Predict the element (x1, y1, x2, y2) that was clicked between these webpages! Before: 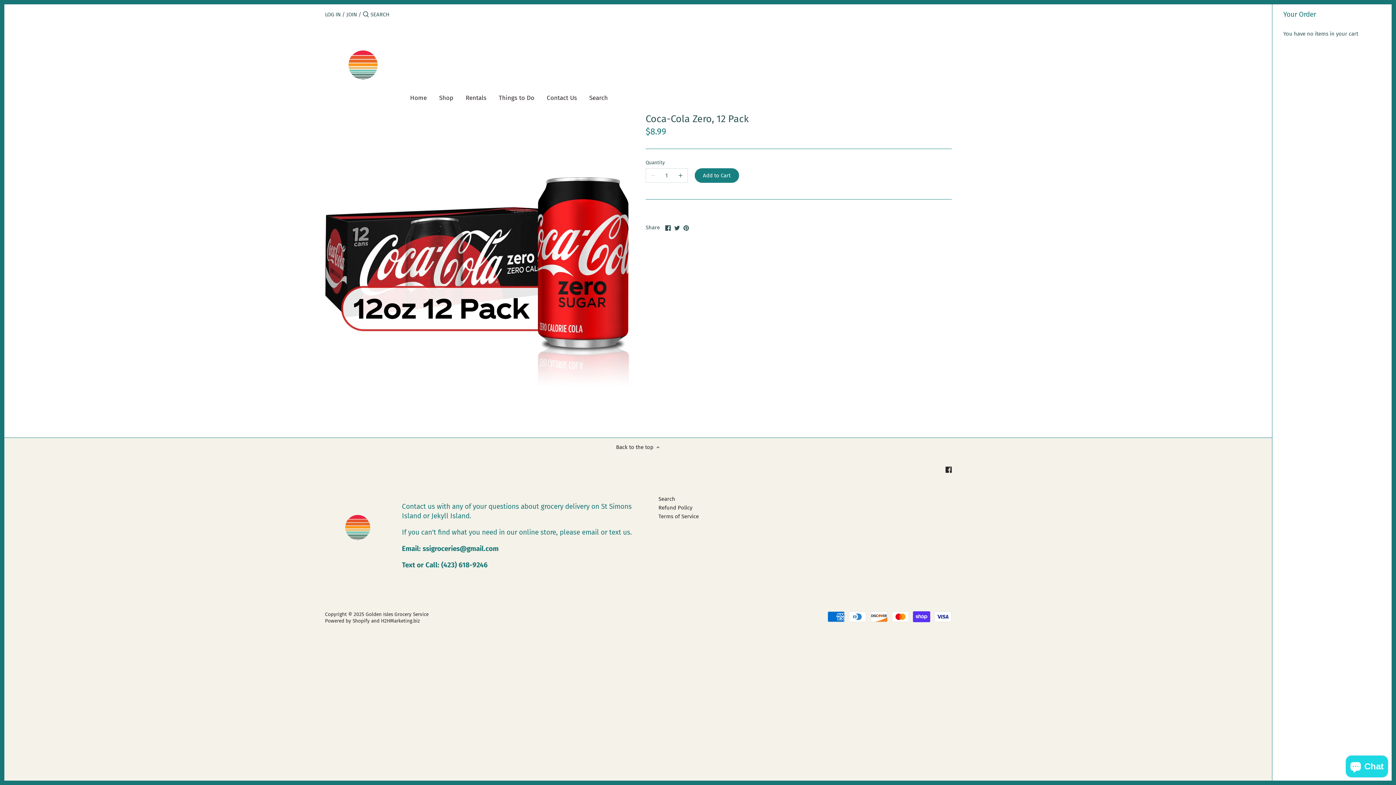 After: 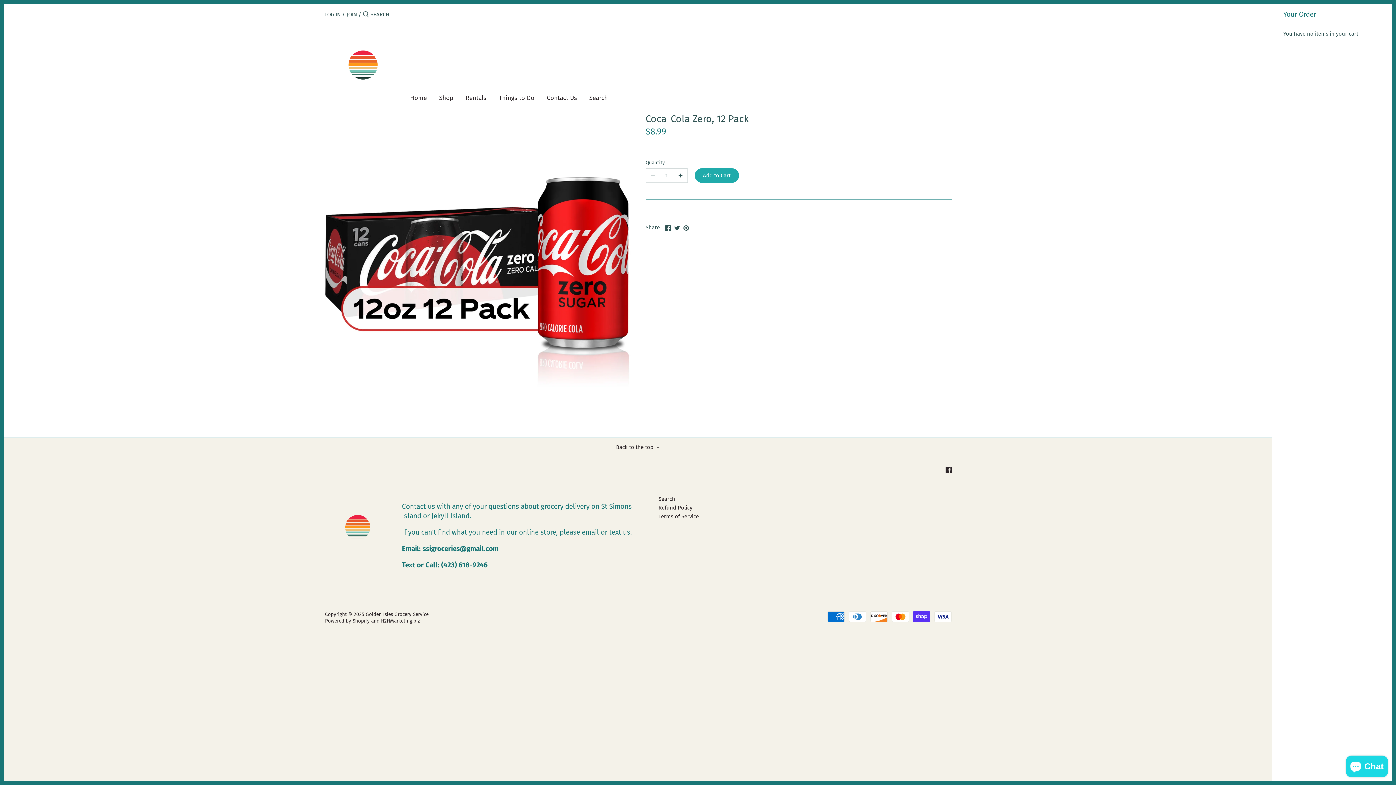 Action: bbox: (694, 168, 739, 182) label: Add to Cart